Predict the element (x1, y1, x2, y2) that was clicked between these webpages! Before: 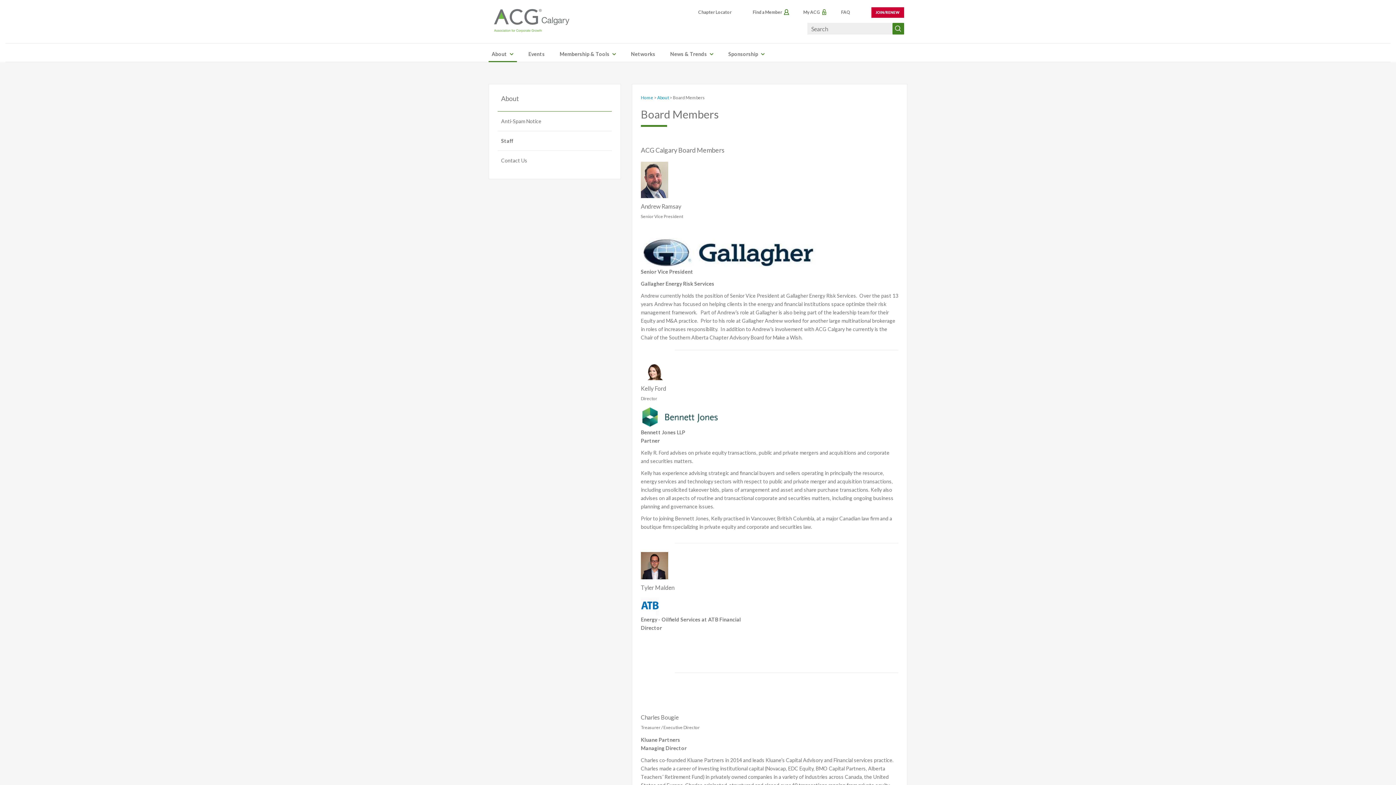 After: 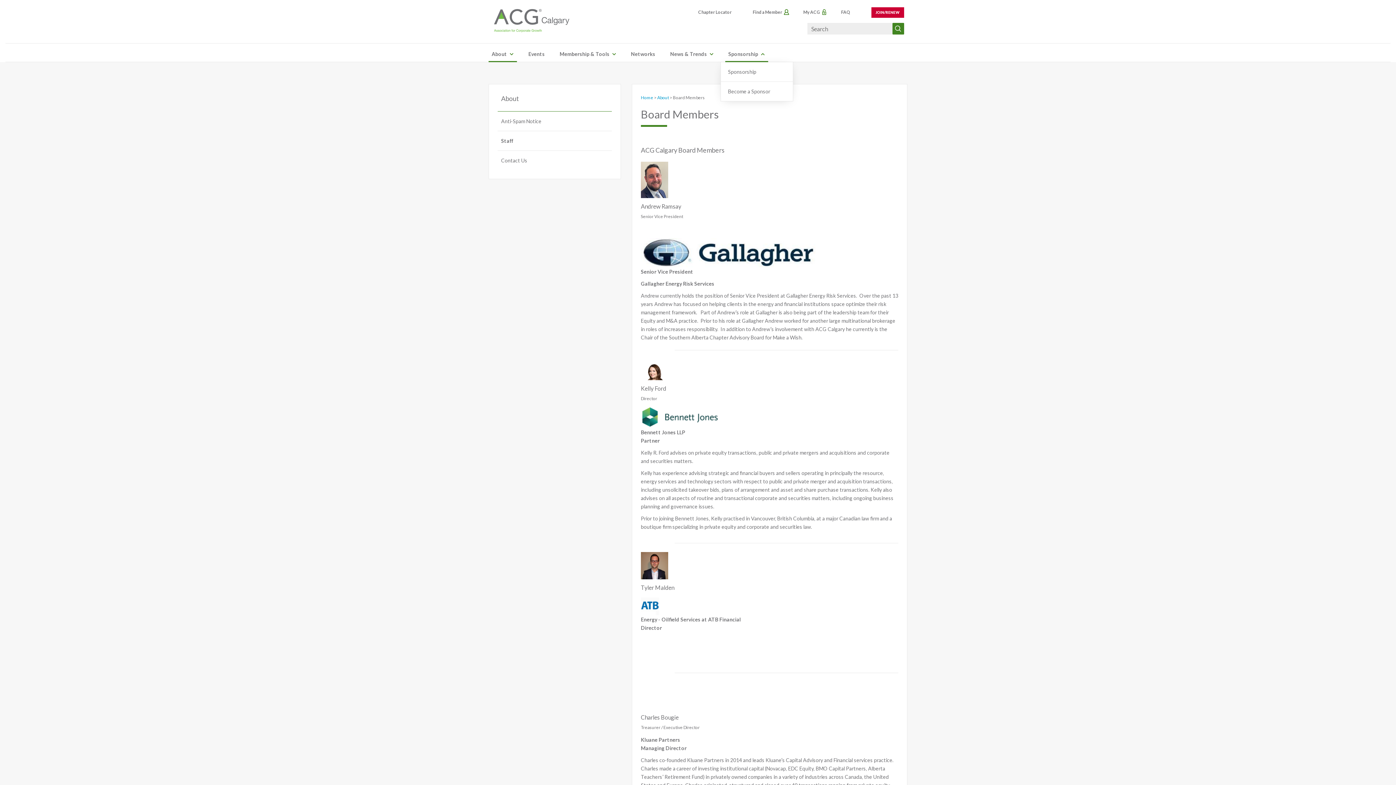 Action: bbox: (728, 49, 758, 58) label: Sponsorship